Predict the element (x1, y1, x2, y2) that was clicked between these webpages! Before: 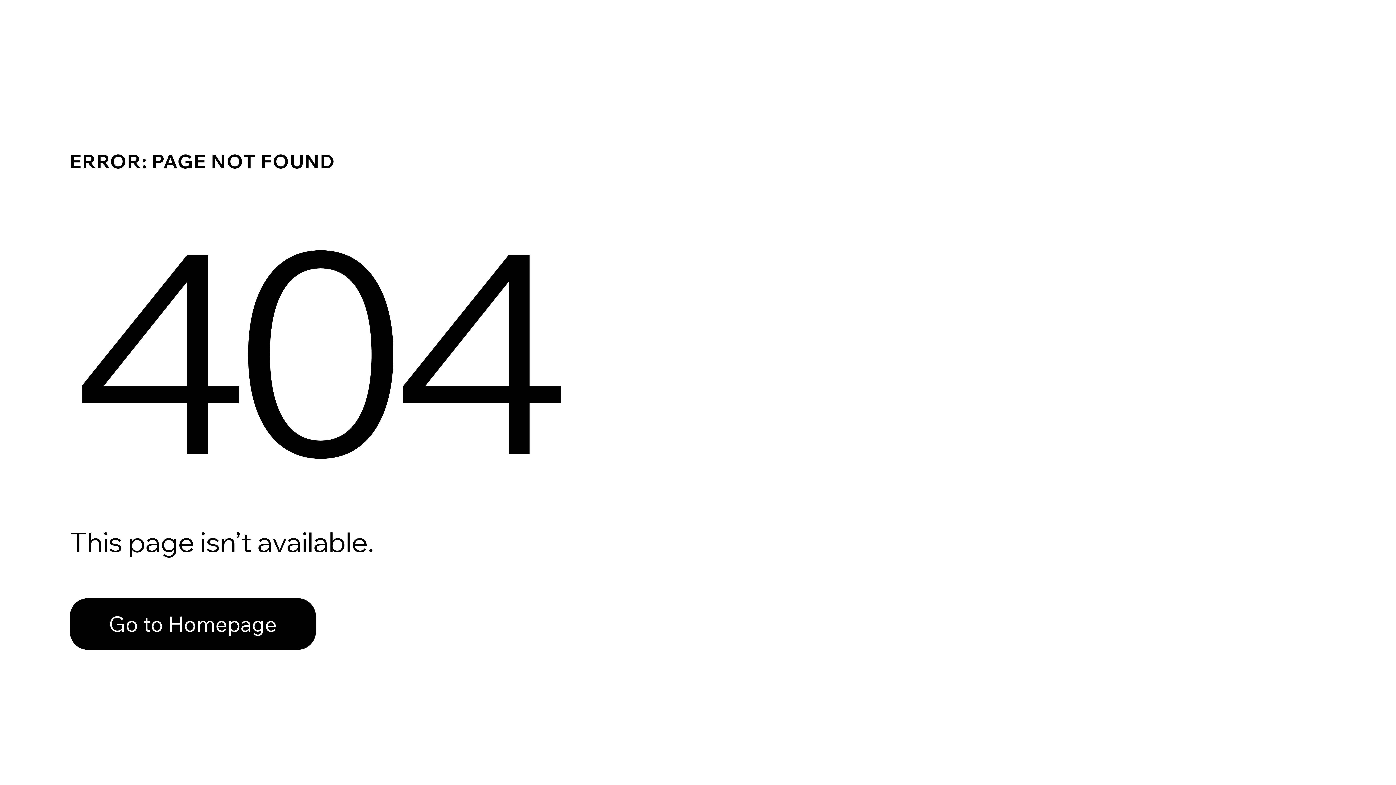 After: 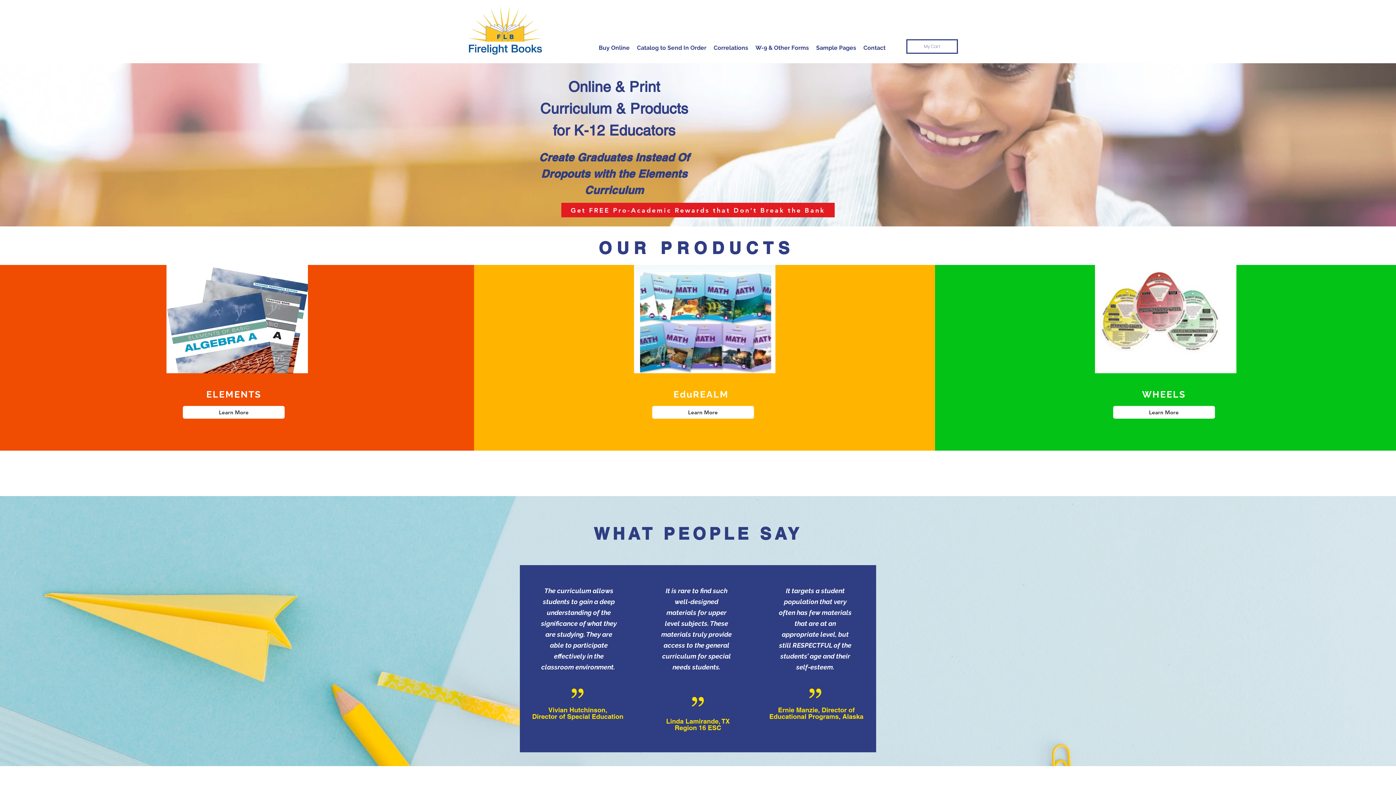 Action: label: Go to Homepage bbox: (69, 582, 768, 659)